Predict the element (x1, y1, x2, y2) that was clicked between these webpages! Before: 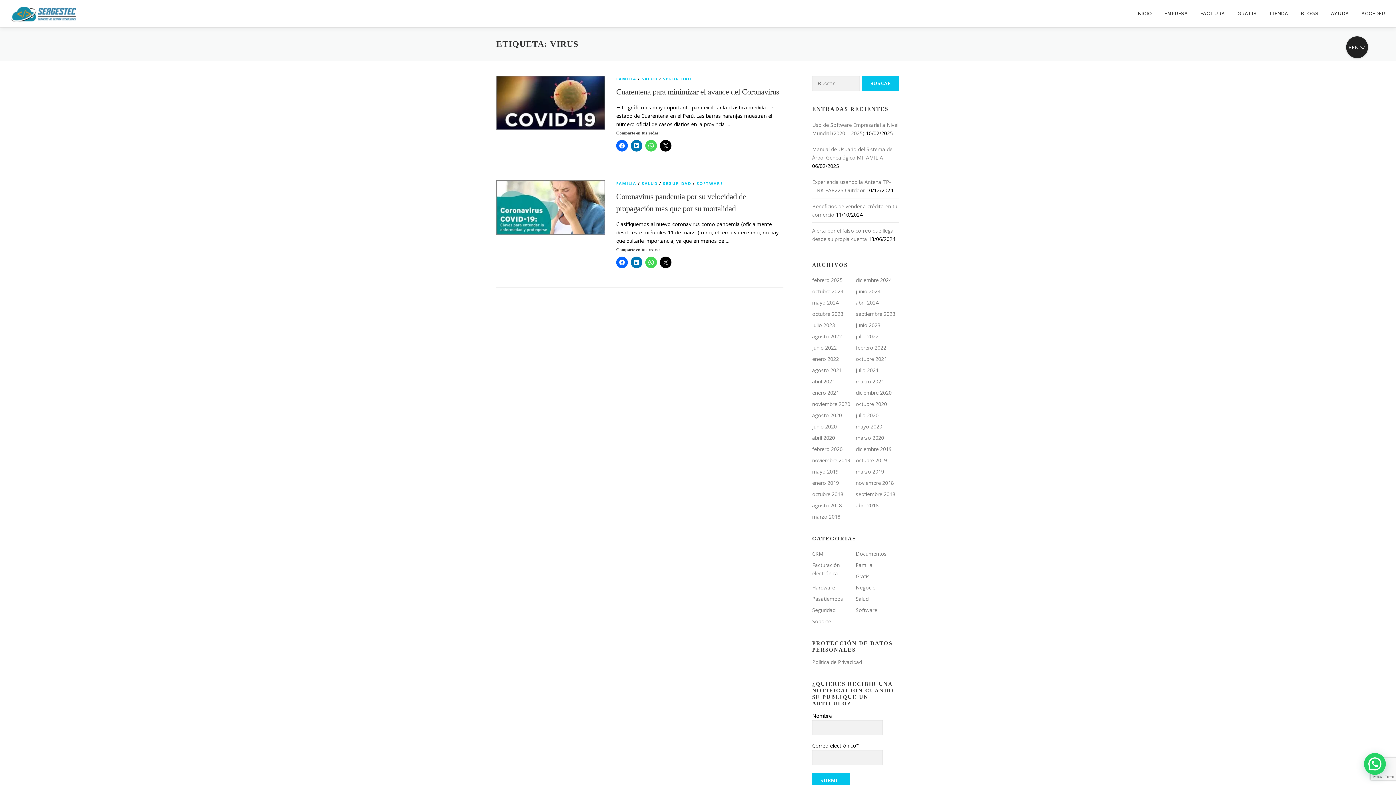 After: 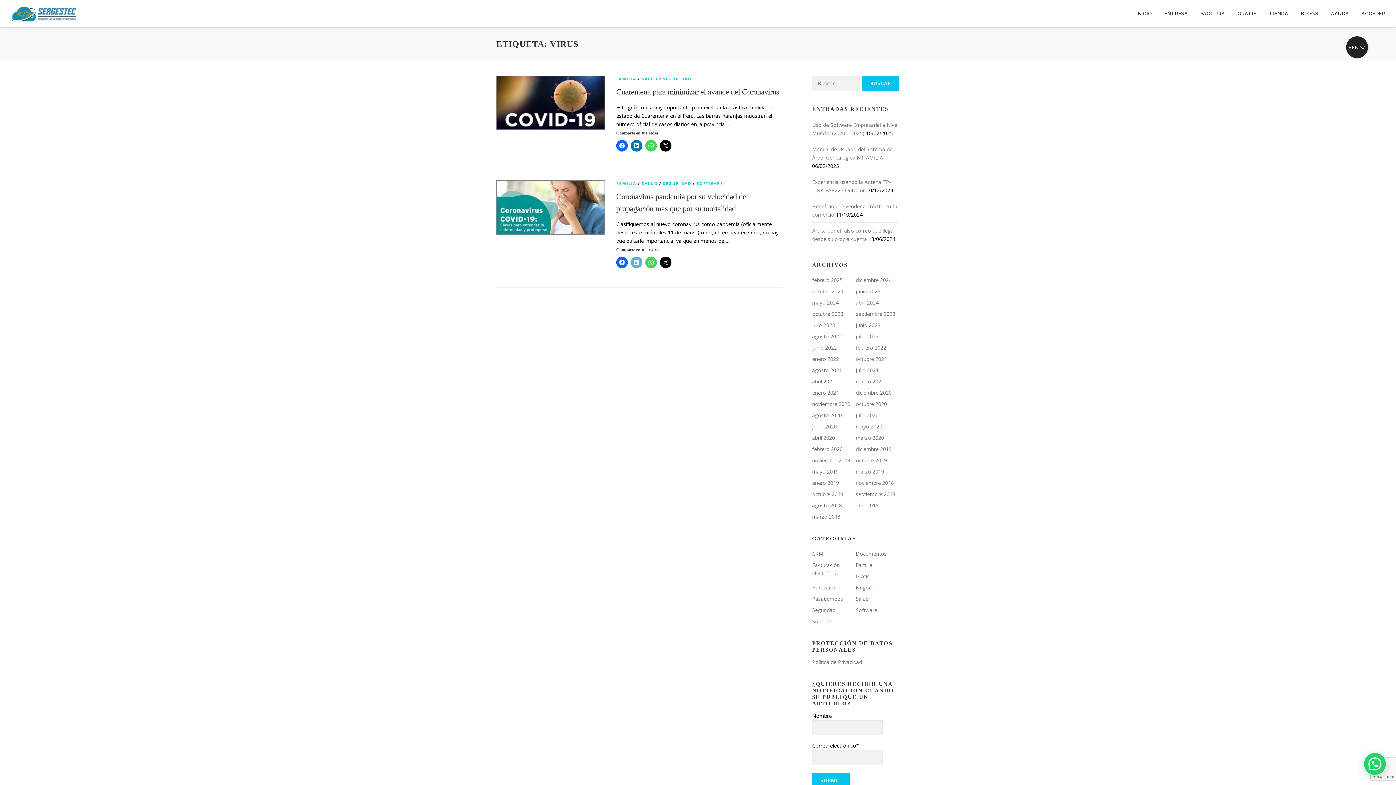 Action: bbox: (630, 256, 642, 268)